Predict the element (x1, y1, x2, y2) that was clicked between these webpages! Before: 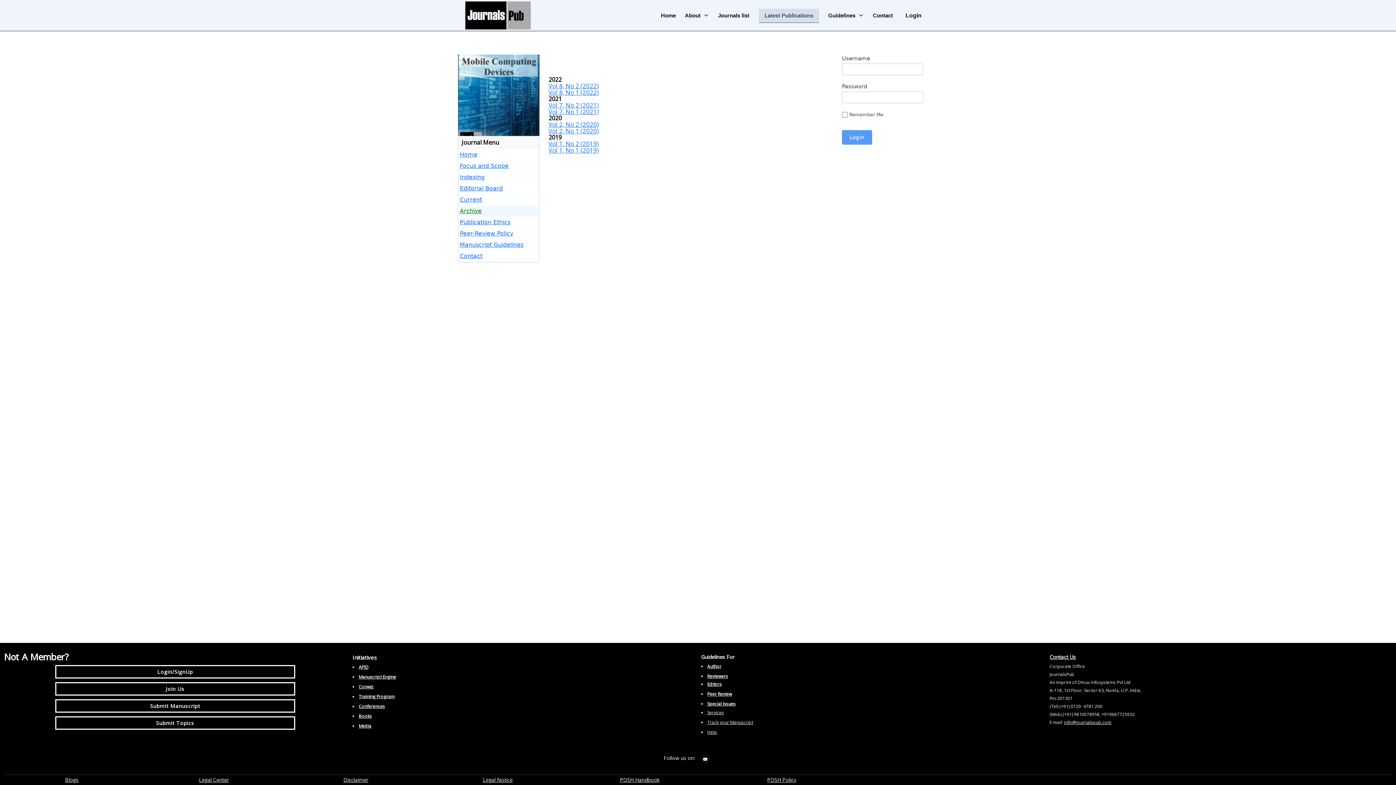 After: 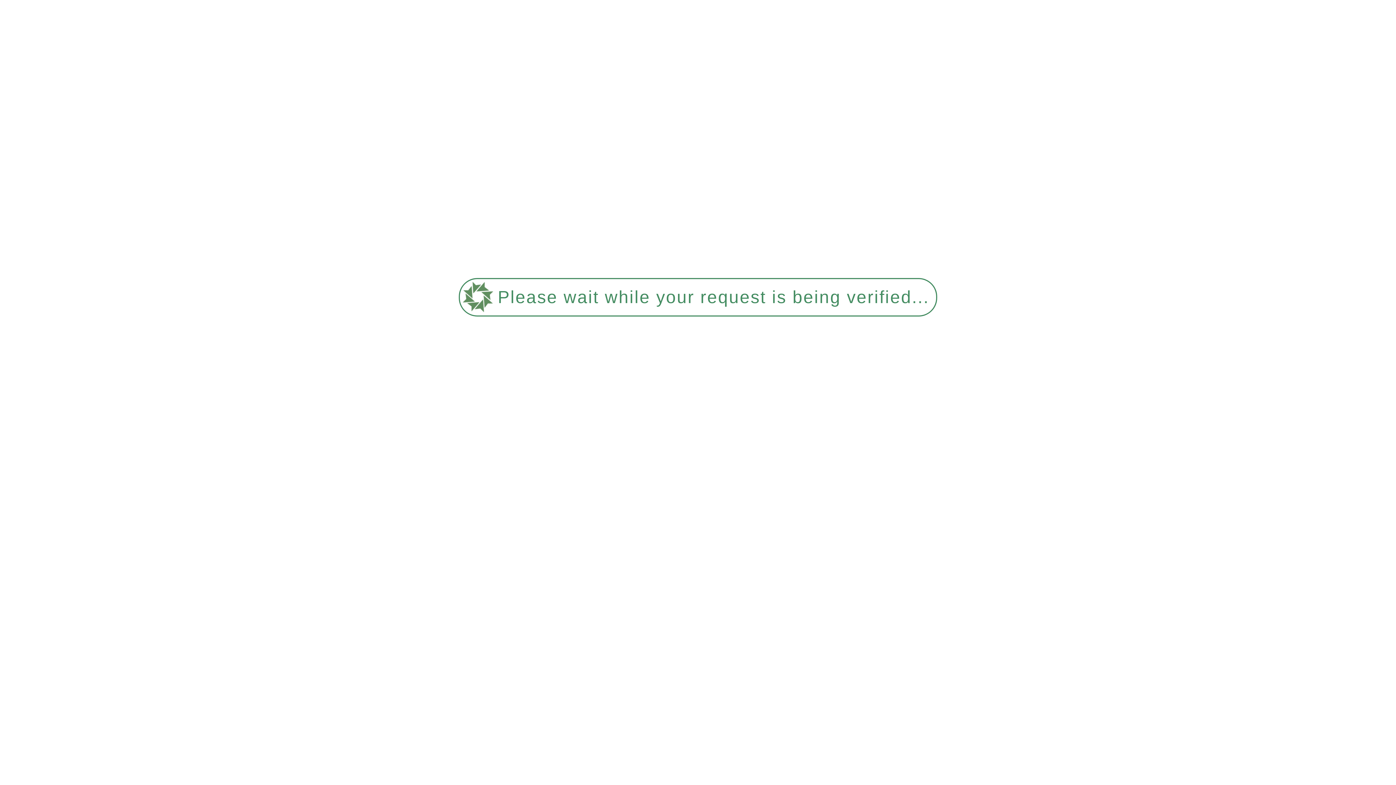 Action: bbox: (707, 719, 753, 725) label: Track your Manuscript